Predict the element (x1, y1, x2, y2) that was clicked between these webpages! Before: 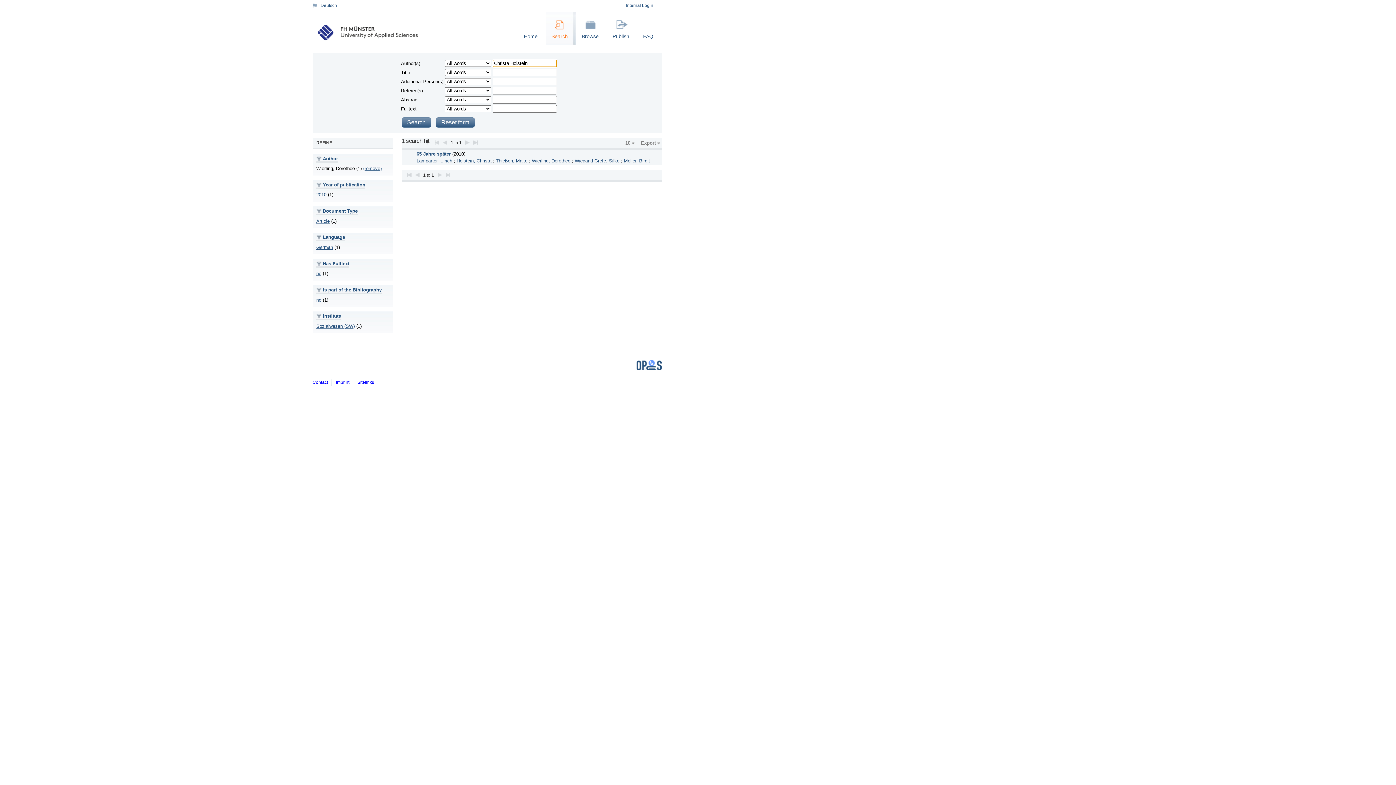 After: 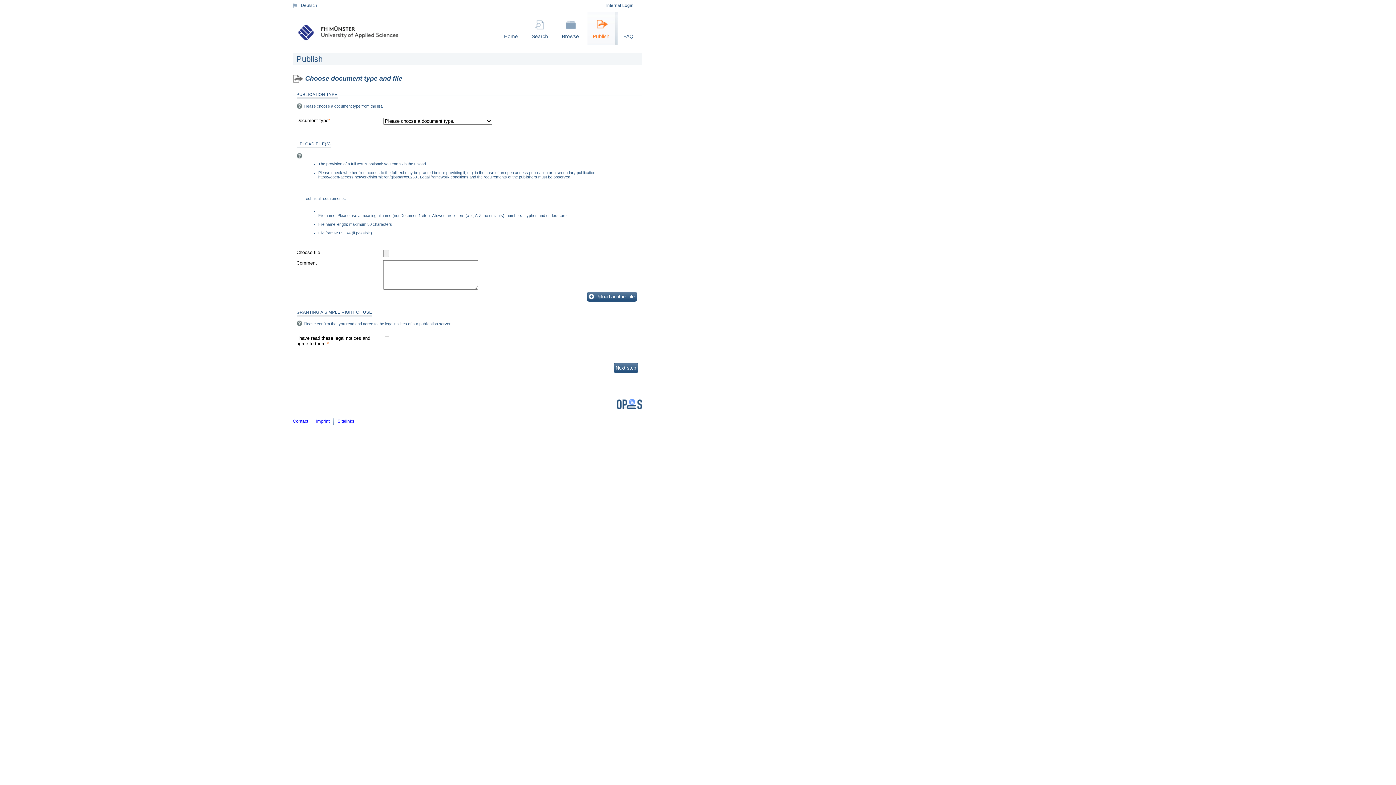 Action: label: Publish bbox: (607, 12, 637, 44)